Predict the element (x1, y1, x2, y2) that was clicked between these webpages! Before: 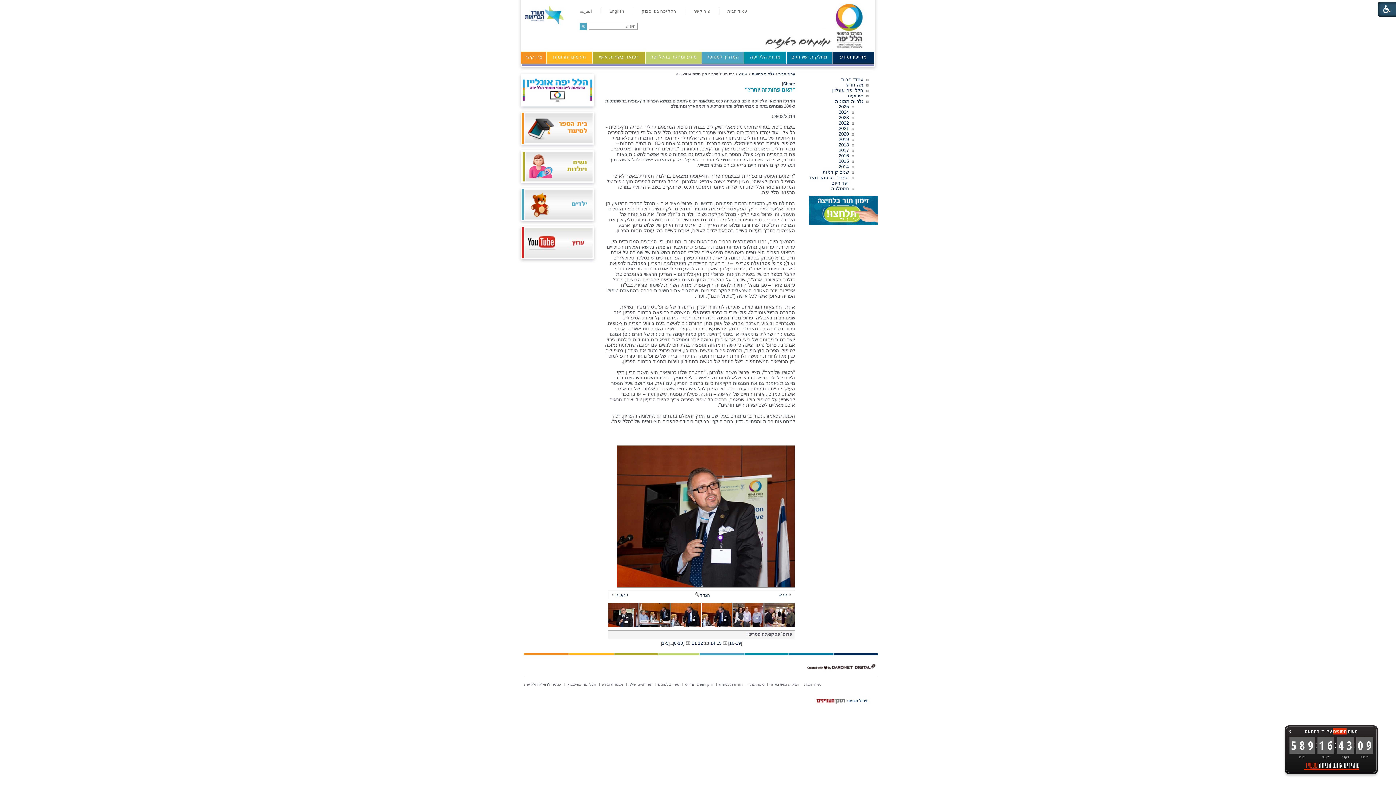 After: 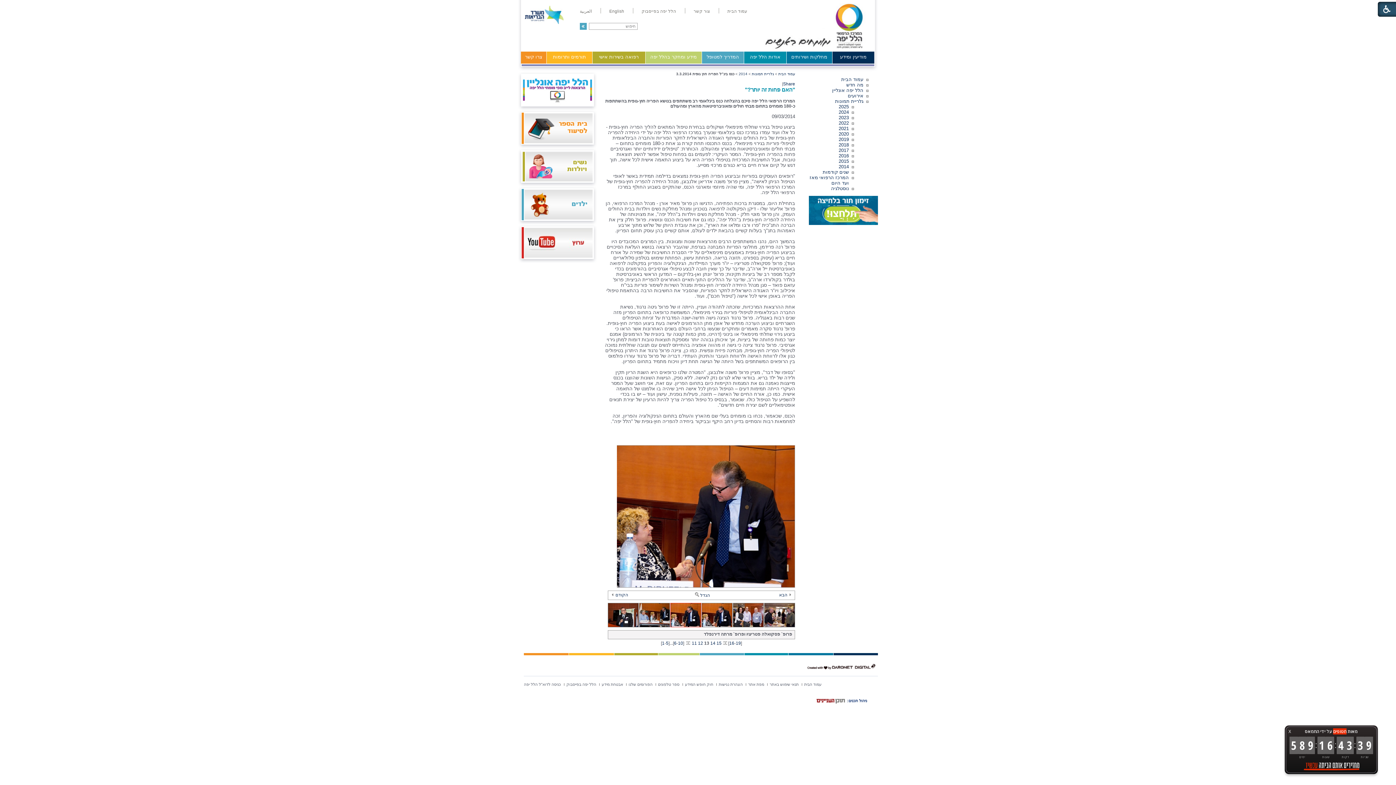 Action: bbox: (670, 623, 701, 628)